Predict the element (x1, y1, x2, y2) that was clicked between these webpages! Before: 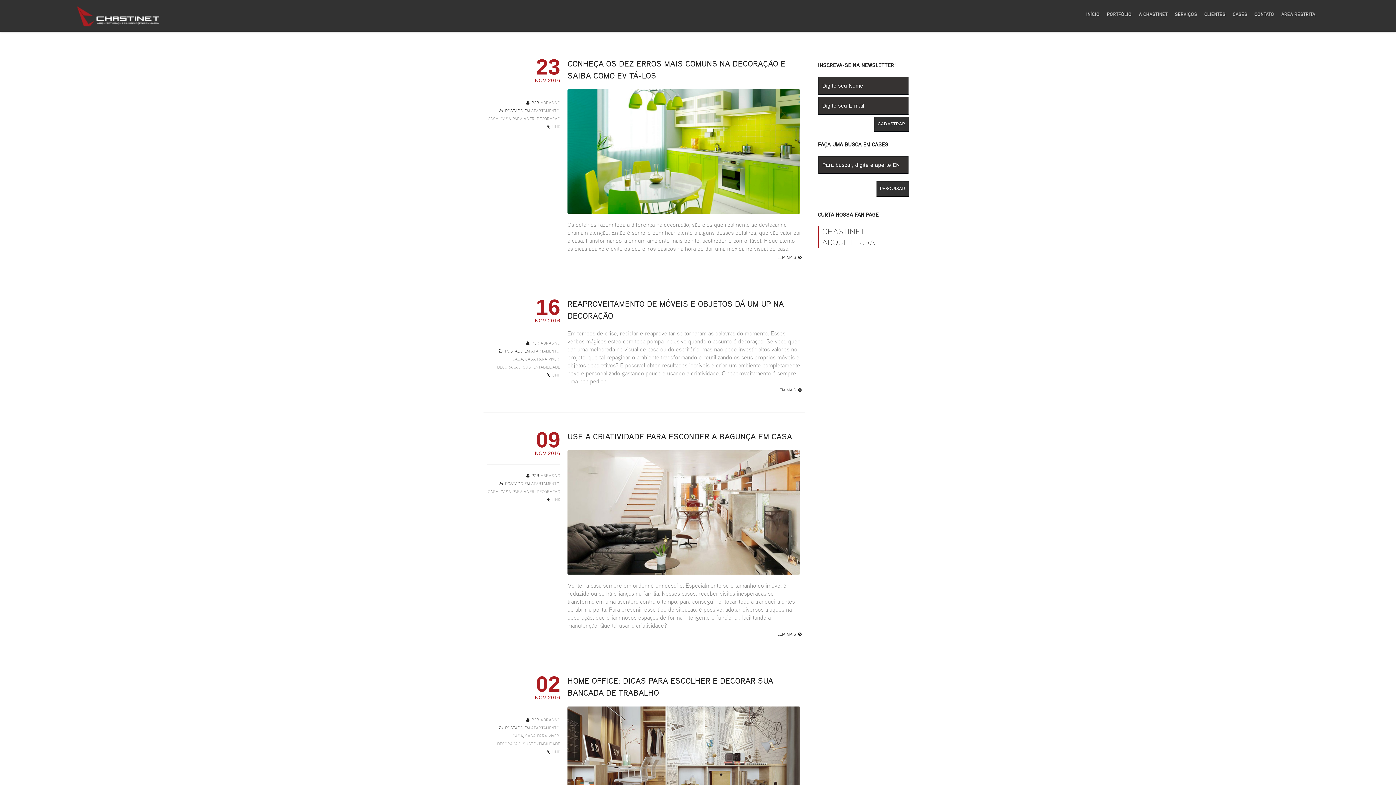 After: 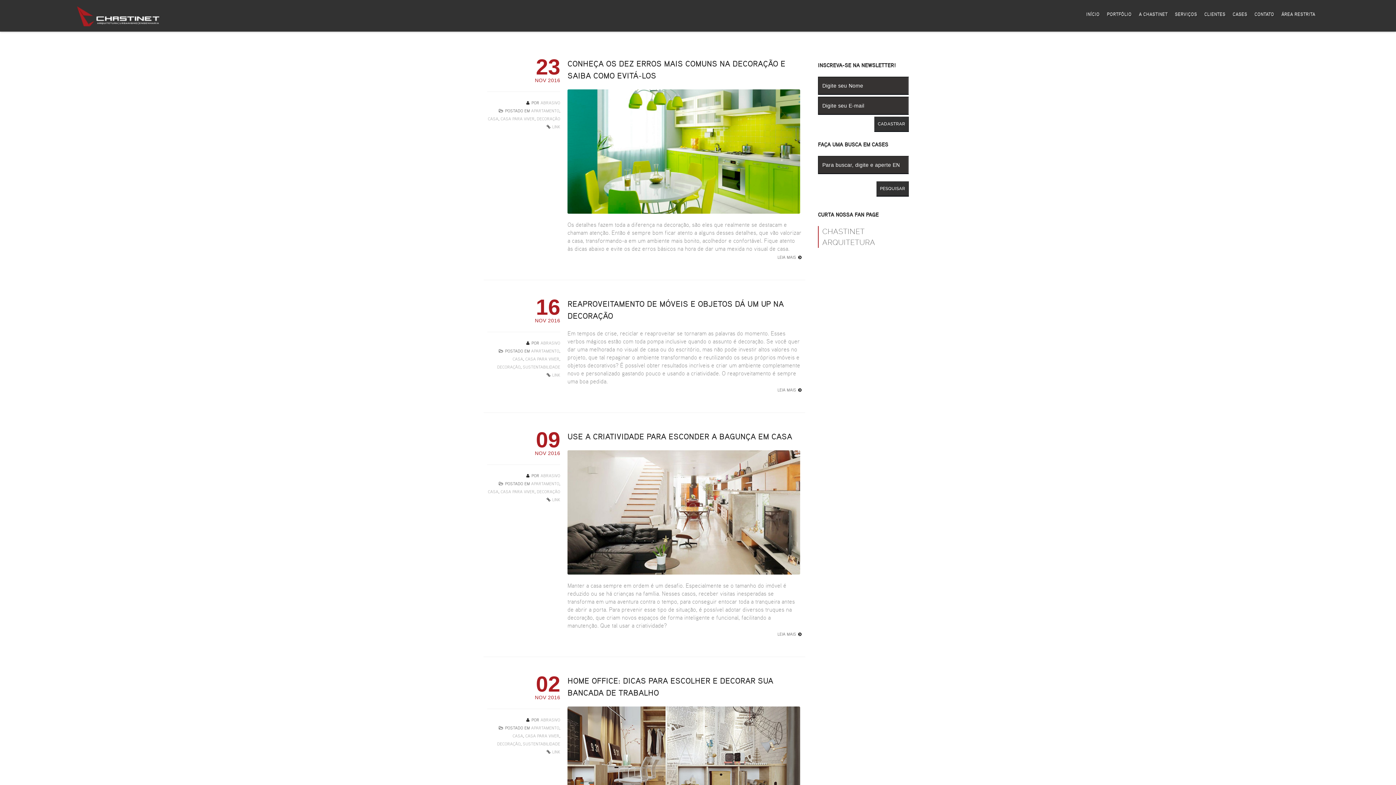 Action: bbox: (531, 726, 559, 730) label: APARTAMENTO